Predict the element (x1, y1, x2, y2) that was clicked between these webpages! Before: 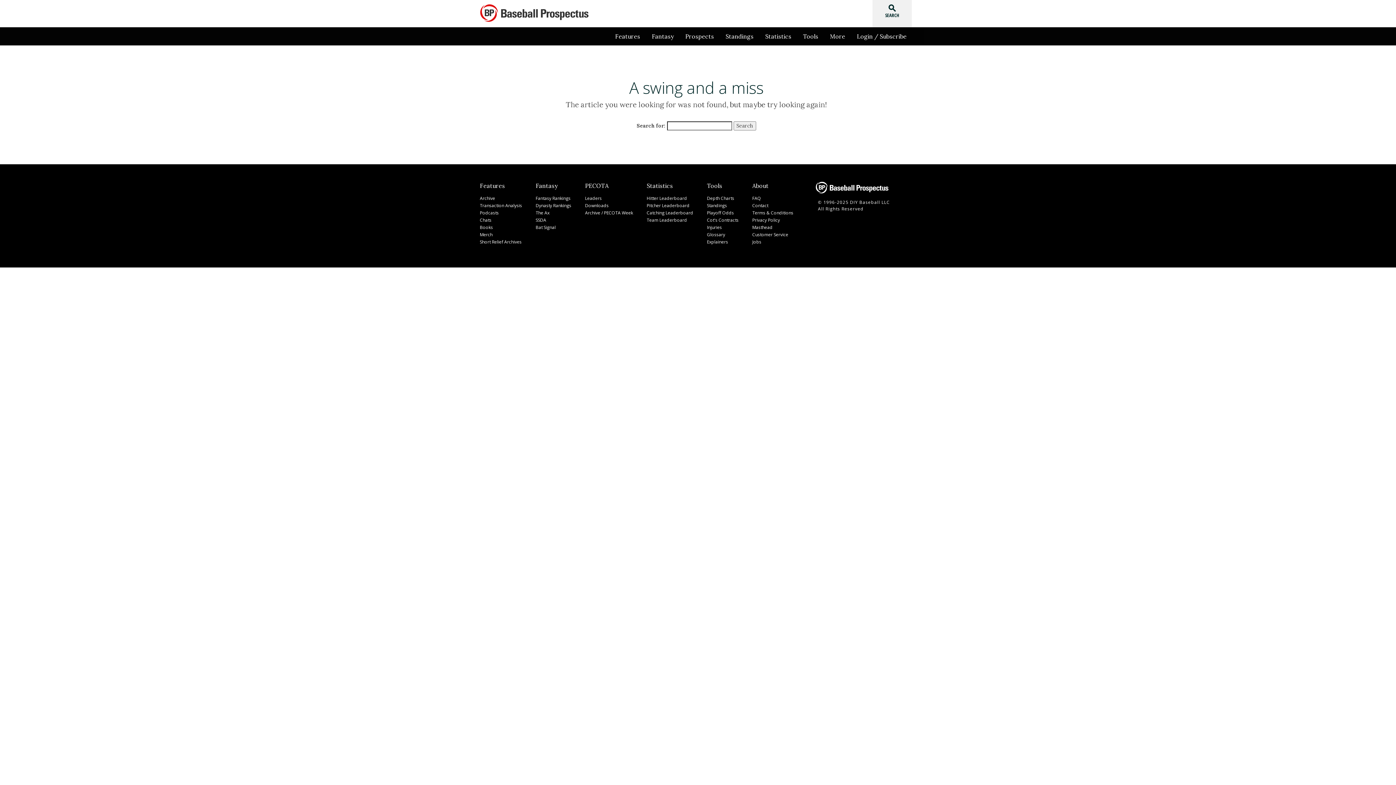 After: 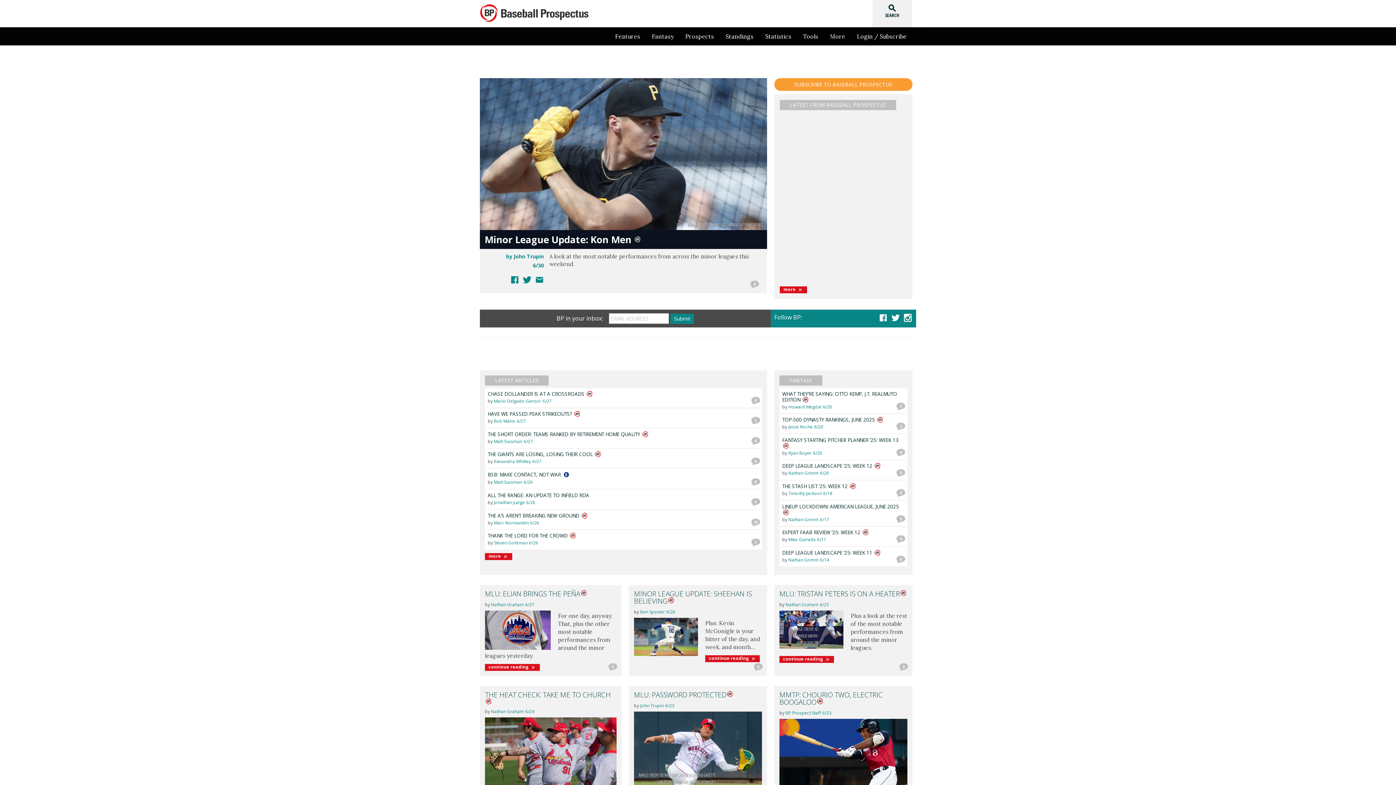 Action: bbox: (679, 27, 720, 45) label: Prospects